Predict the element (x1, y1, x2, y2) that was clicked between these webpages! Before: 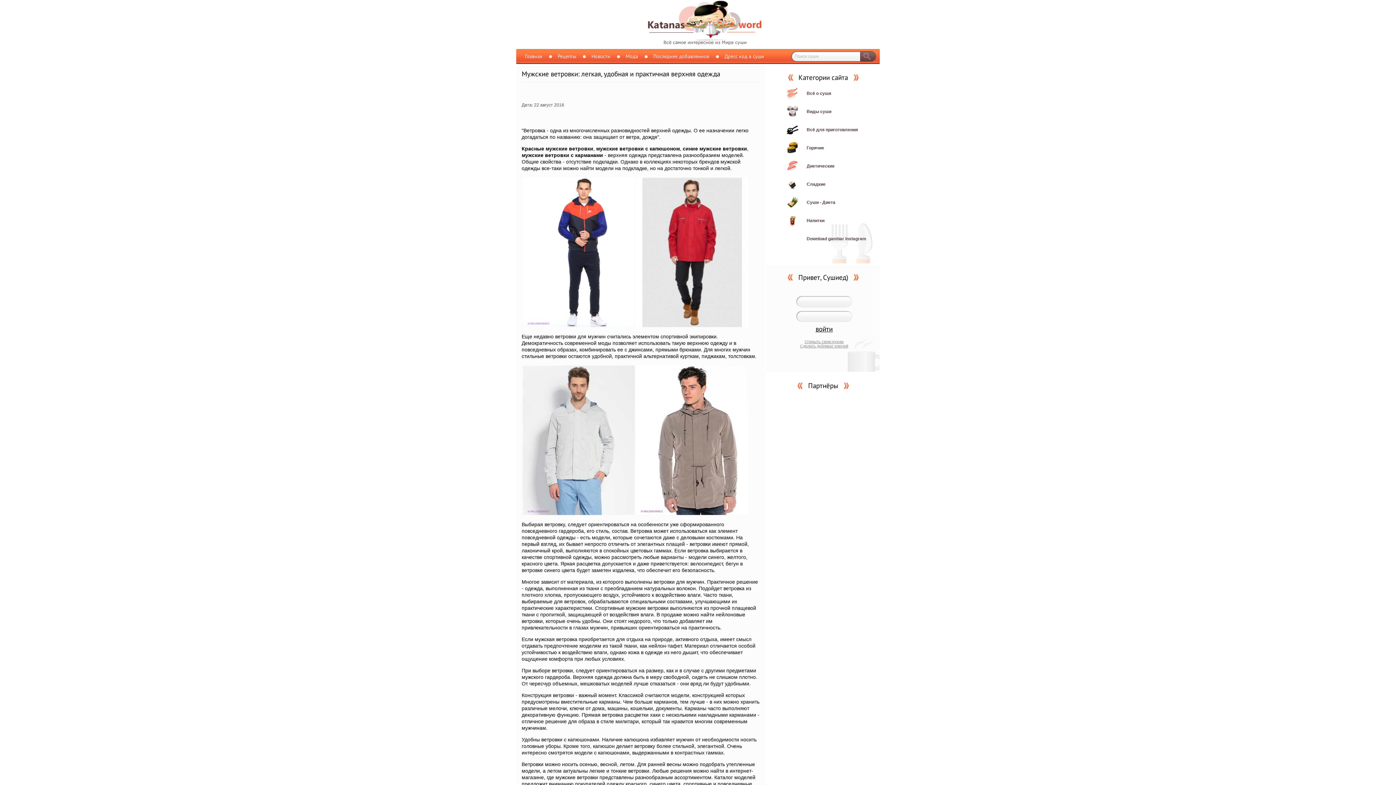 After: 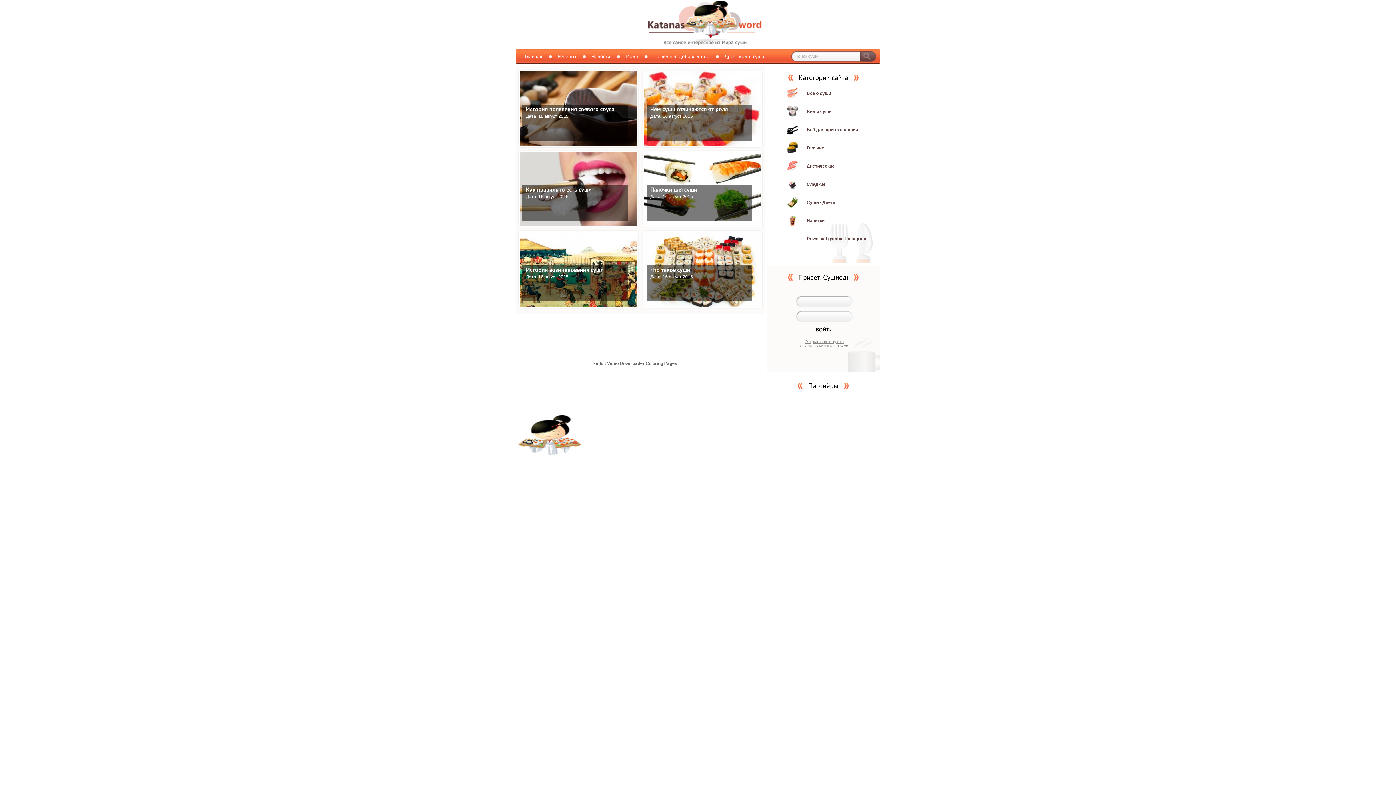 Action: label: Всё о суши bbox: (806, 90, 869, 96)